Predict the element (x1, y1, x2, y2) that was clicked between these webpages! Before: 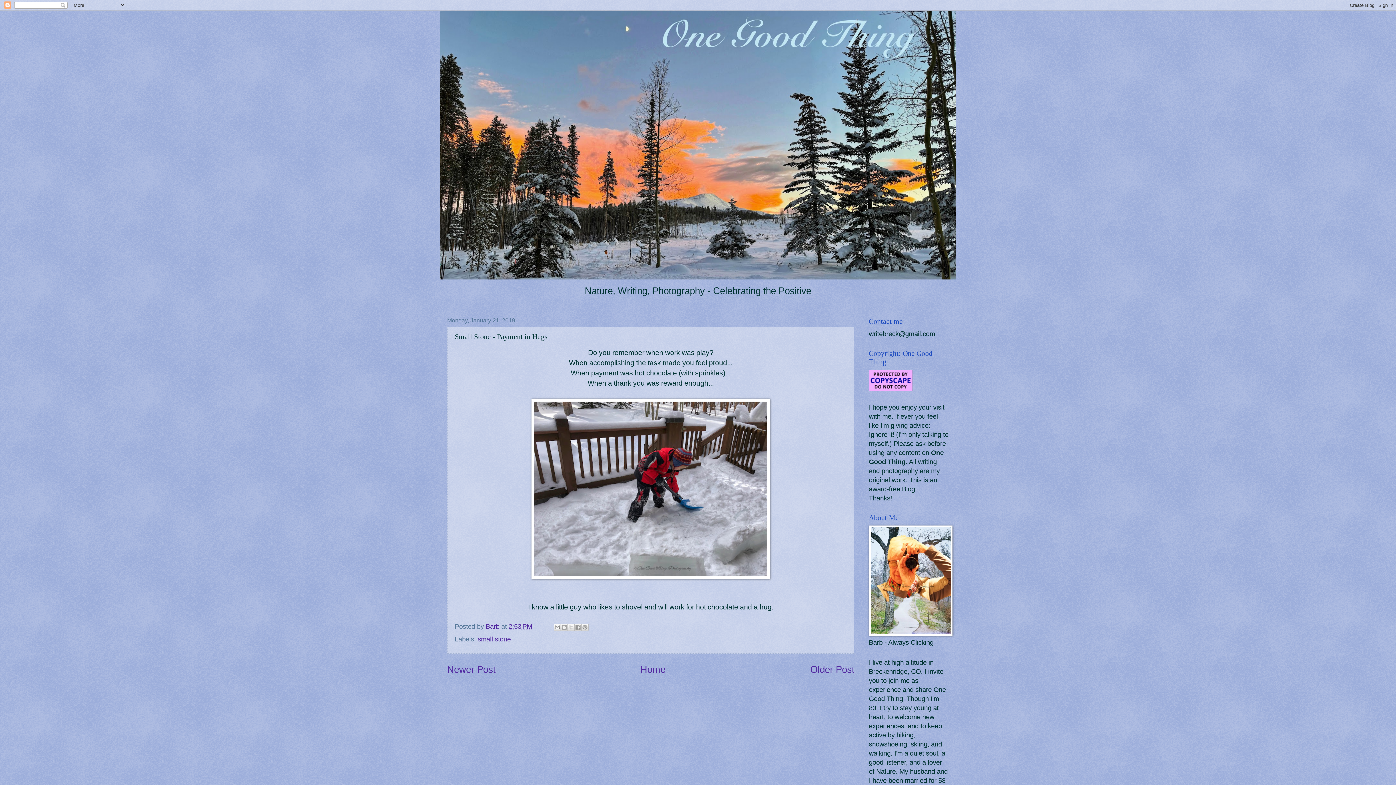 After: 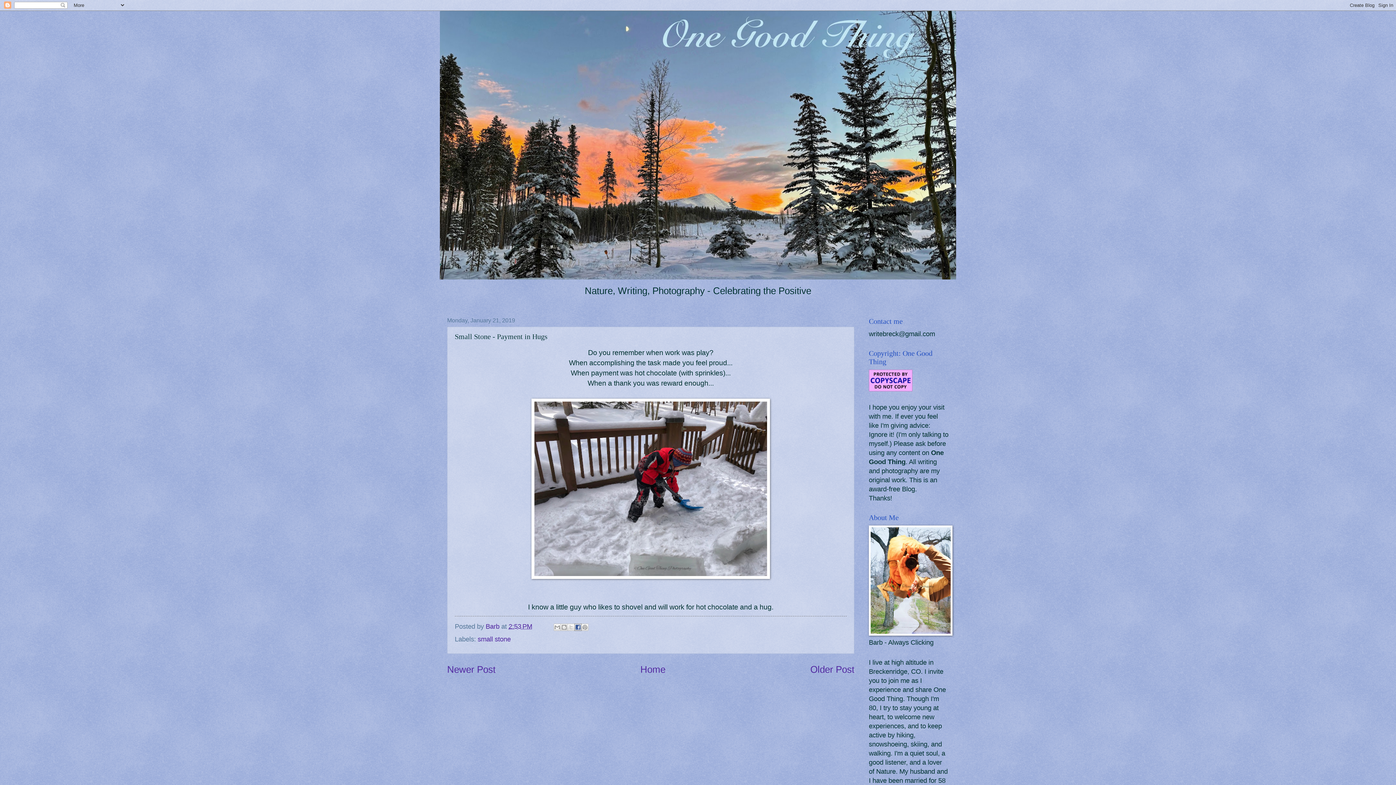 Action: label: Share to Facebook bbox: (574, 623, 581, 631)